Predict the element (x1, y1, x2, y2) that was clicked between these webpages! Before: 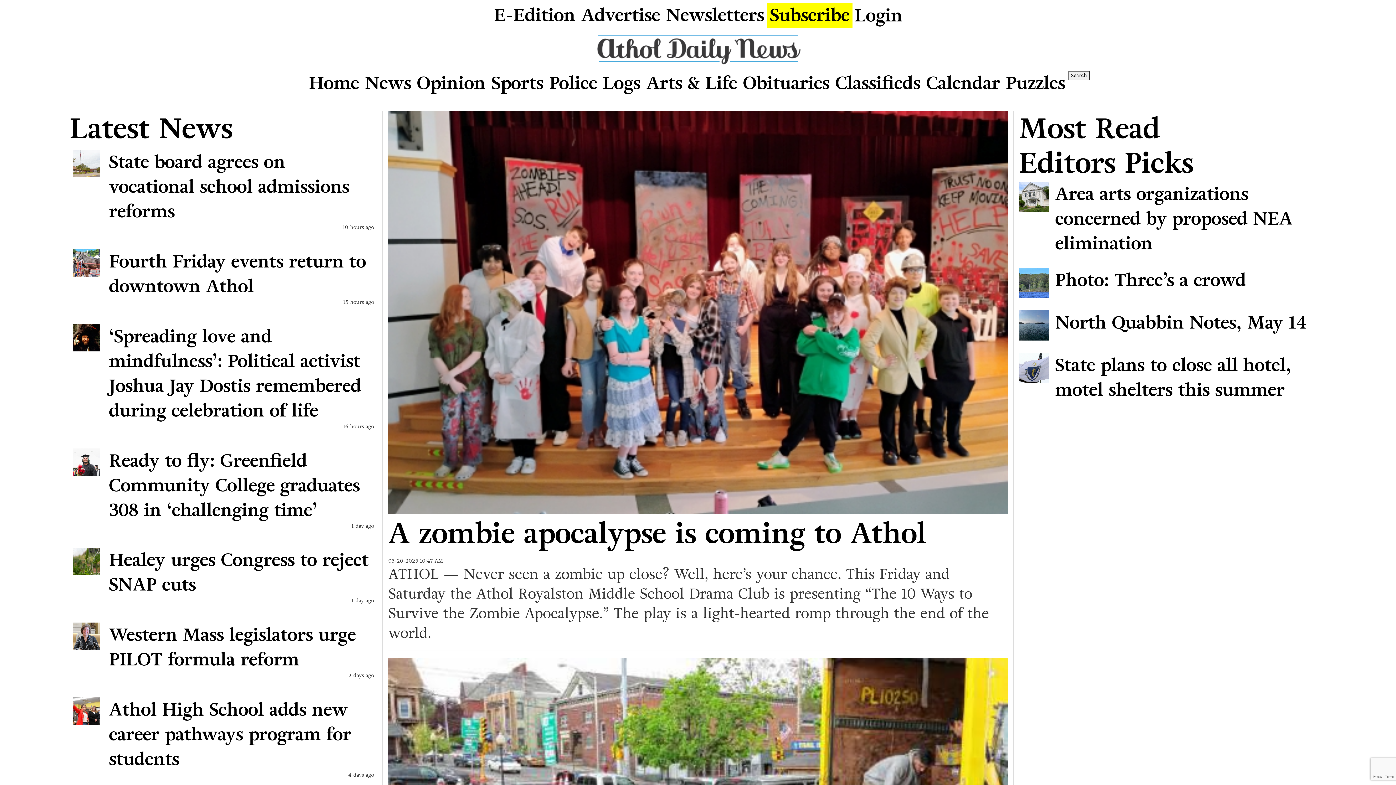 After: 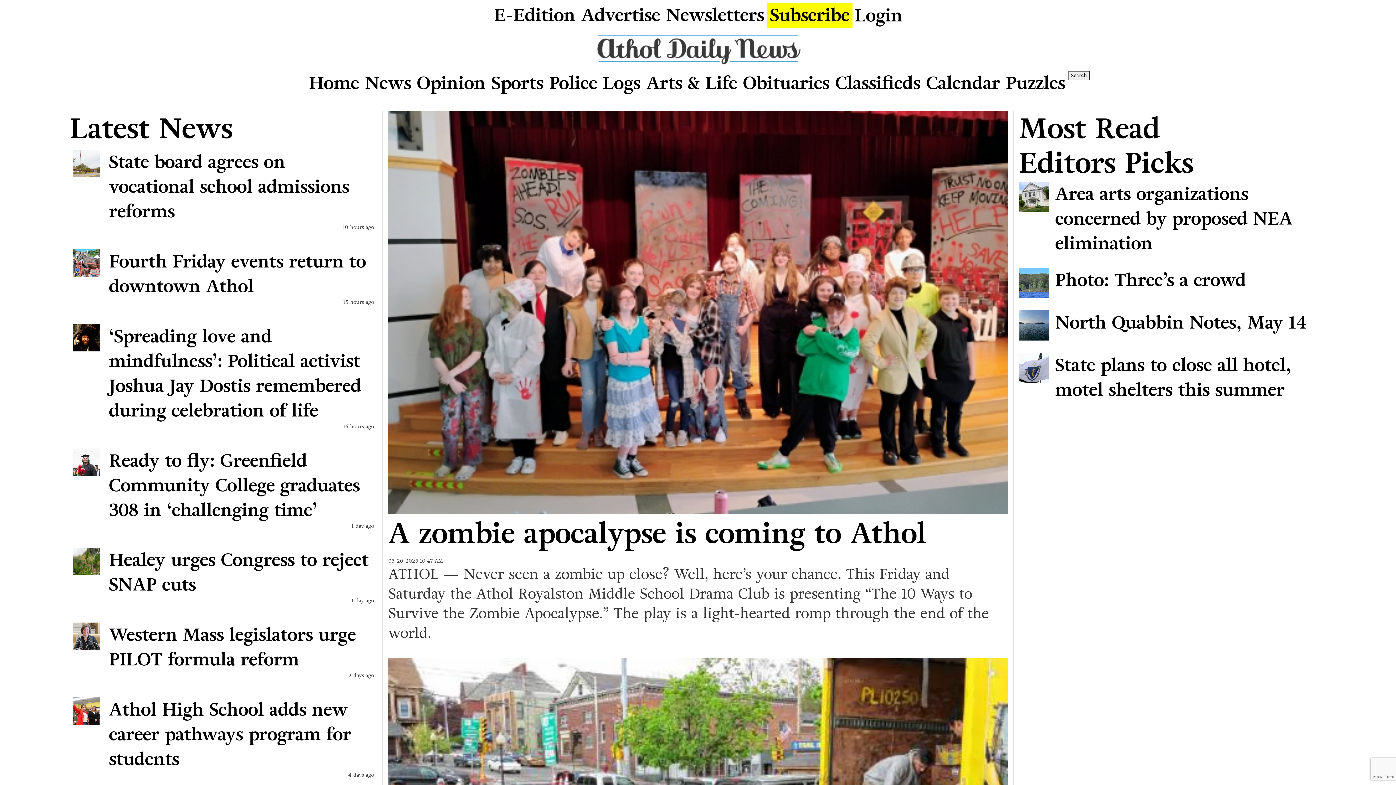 Action: bbox: (69, 31, 1326, 68)